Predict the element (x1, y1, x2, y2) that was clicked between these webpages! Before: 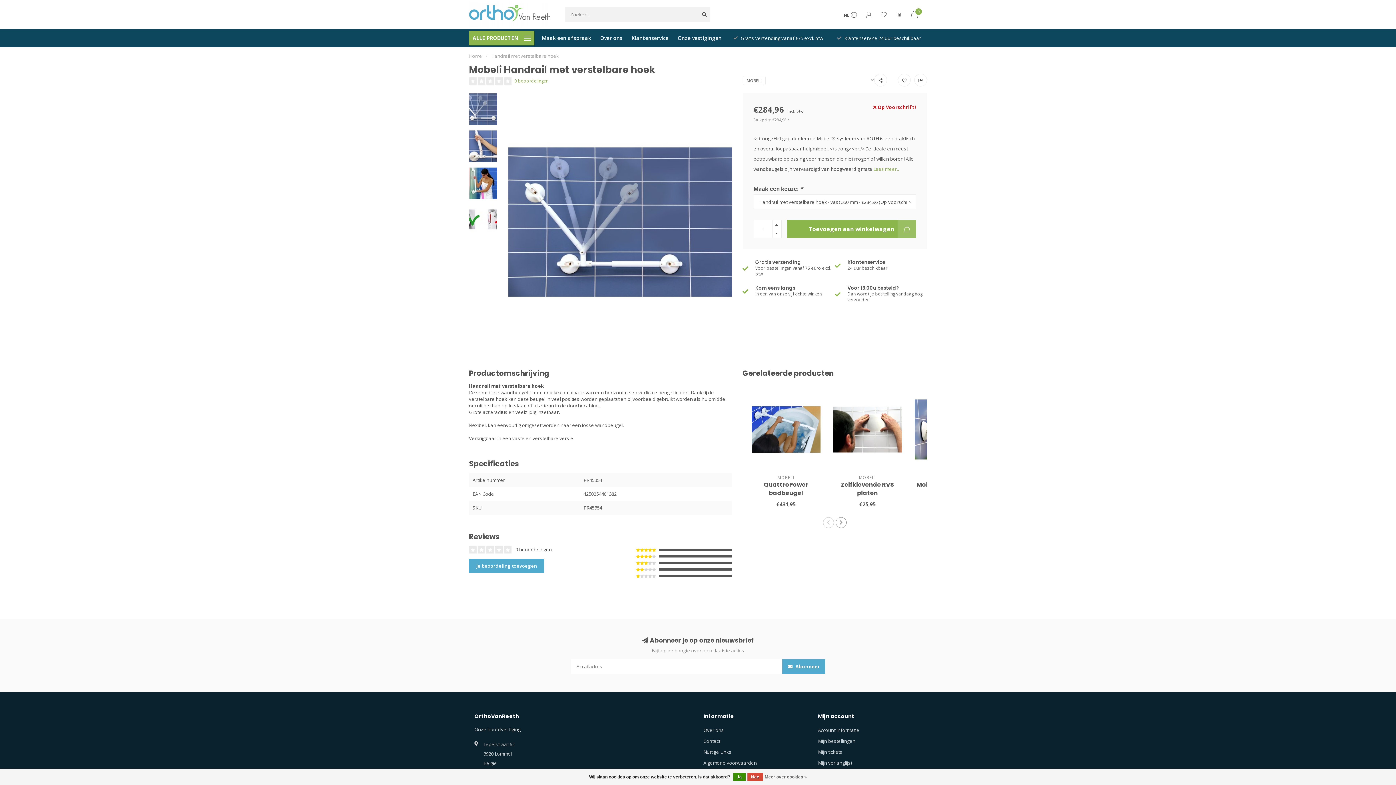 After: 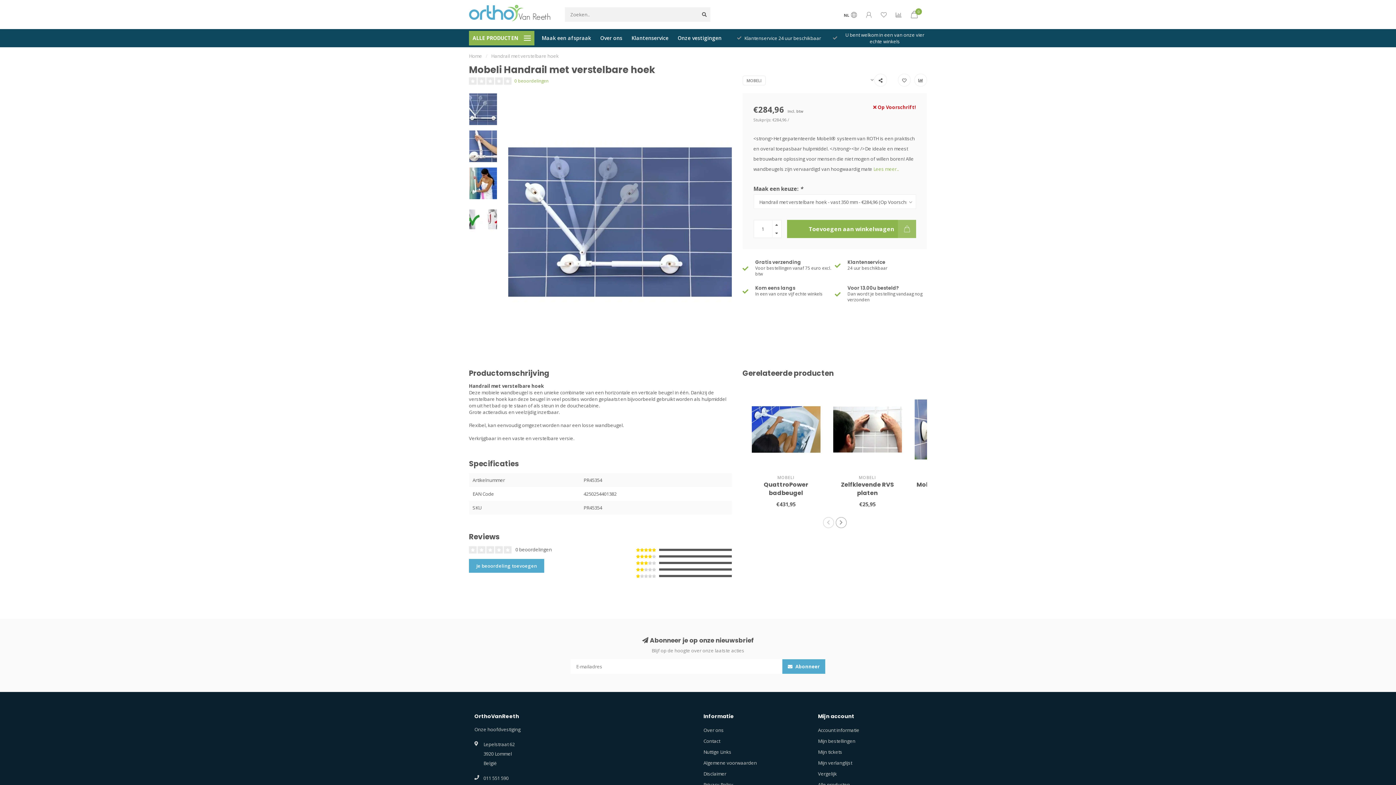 Action: bbox: (747, 773, 763, 781) label: Nee